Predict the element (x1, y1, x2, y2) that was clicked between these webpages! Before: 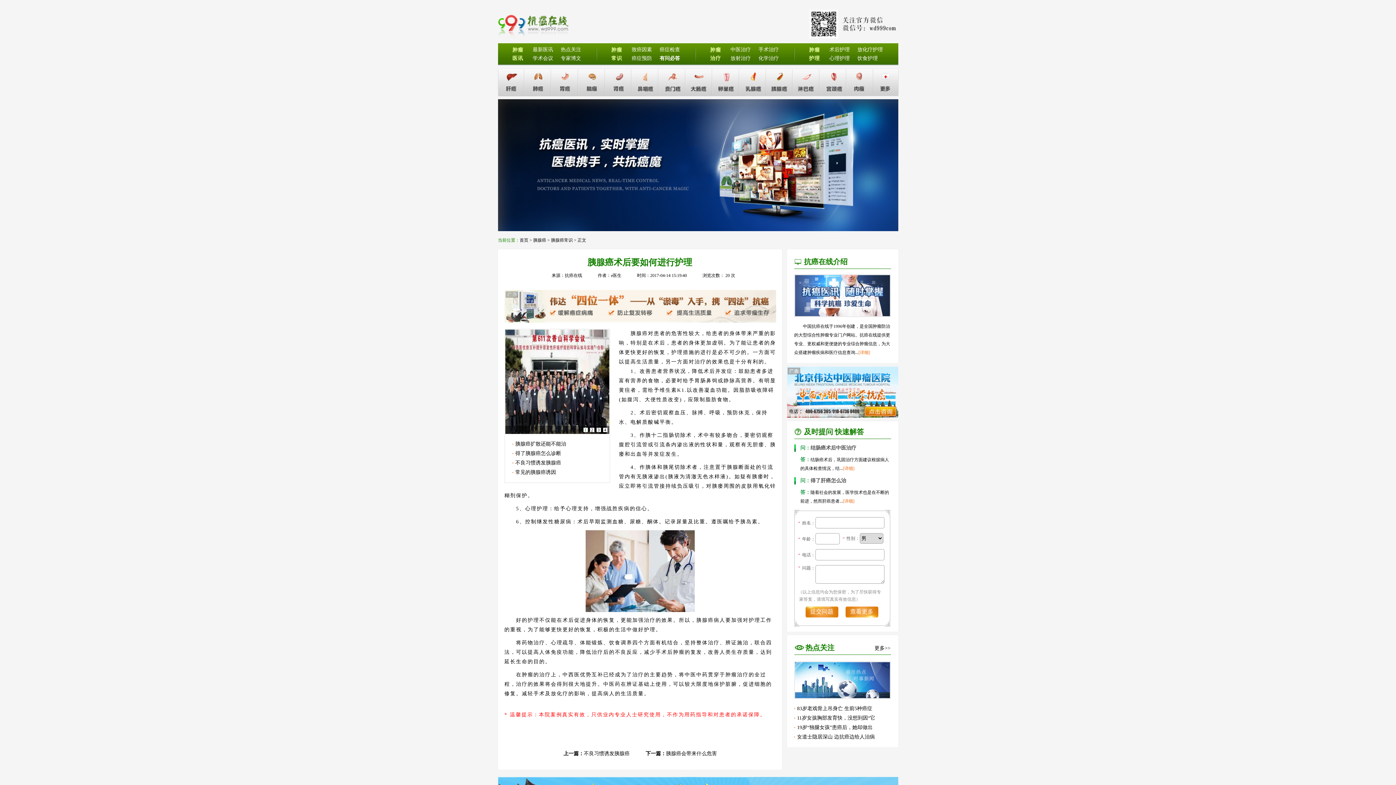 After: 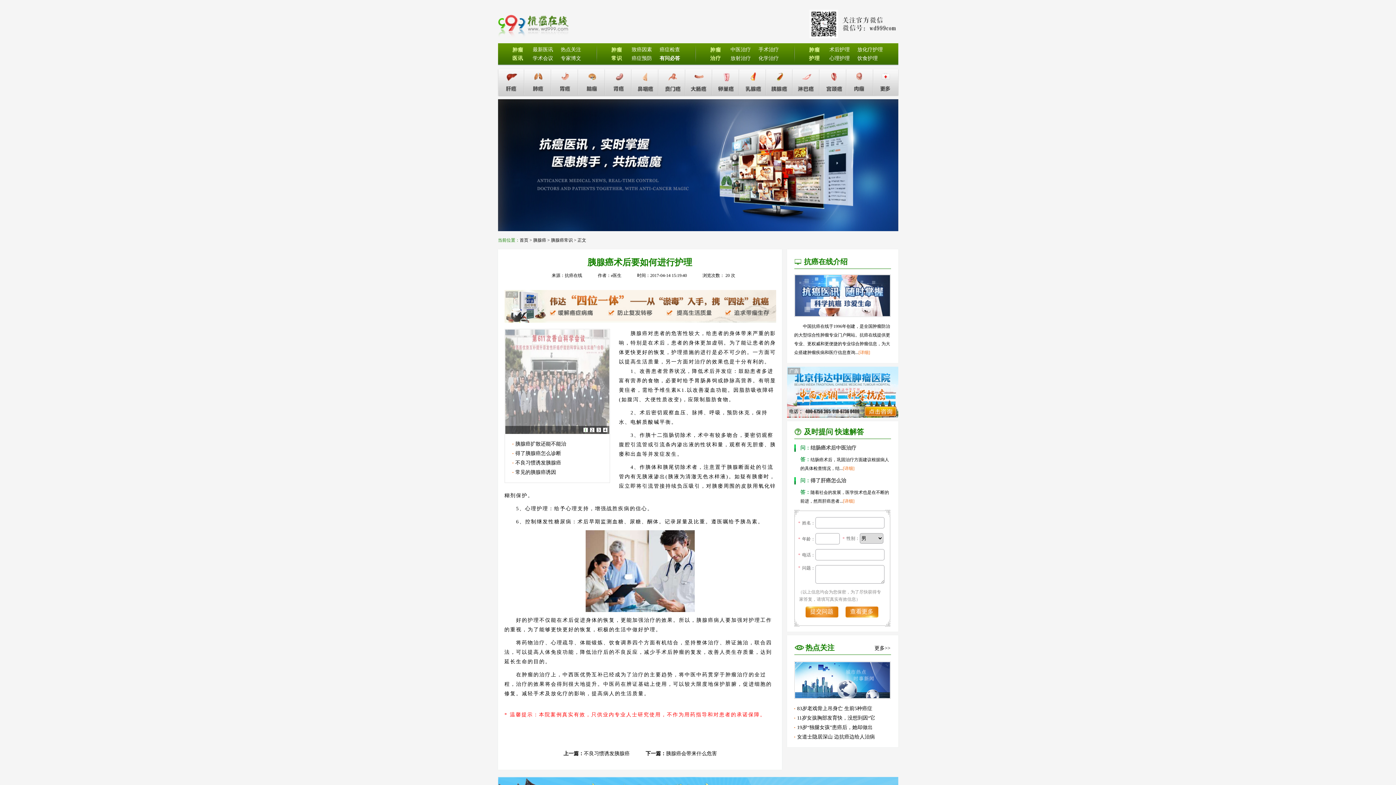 Action: bbox: (515, 441, 566, 446) label: 胰腺癌扩散还能不能治